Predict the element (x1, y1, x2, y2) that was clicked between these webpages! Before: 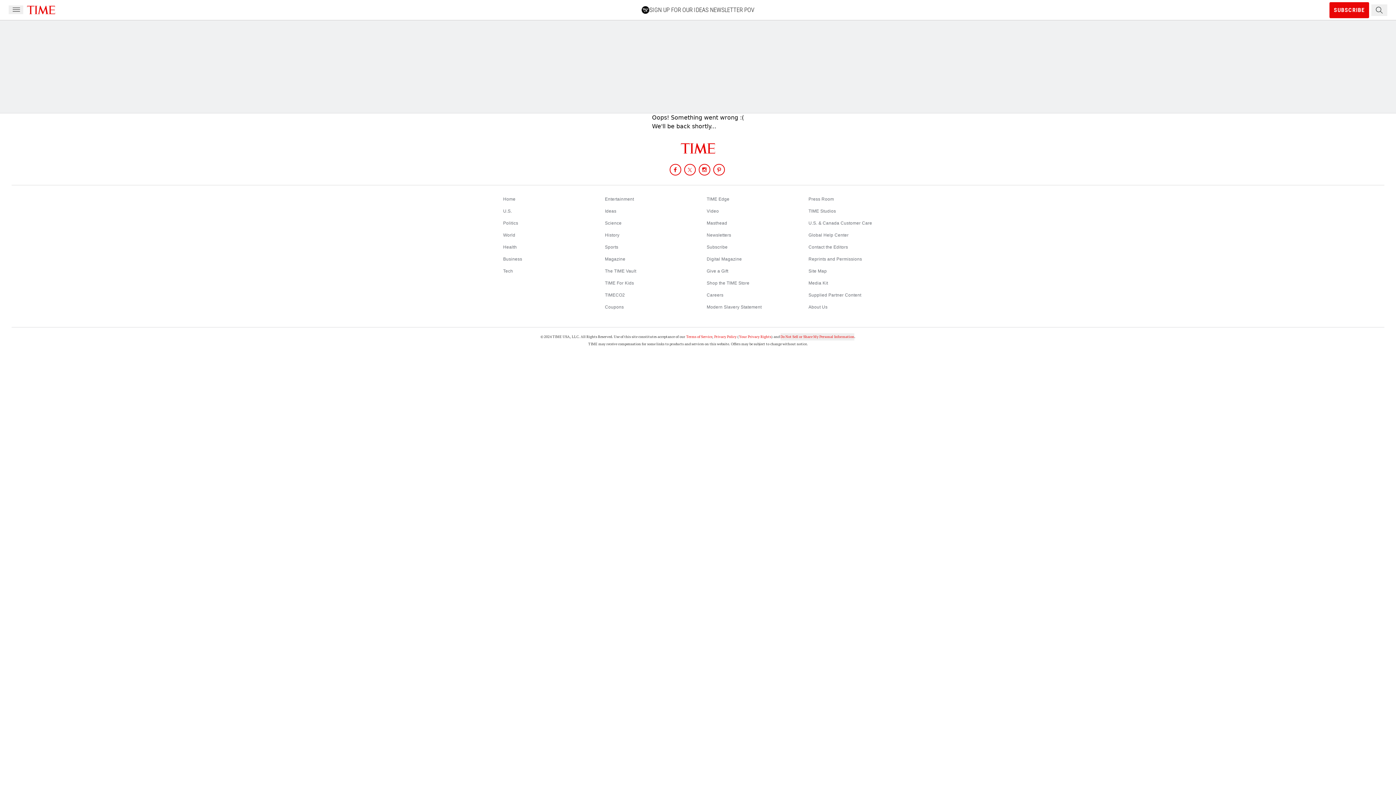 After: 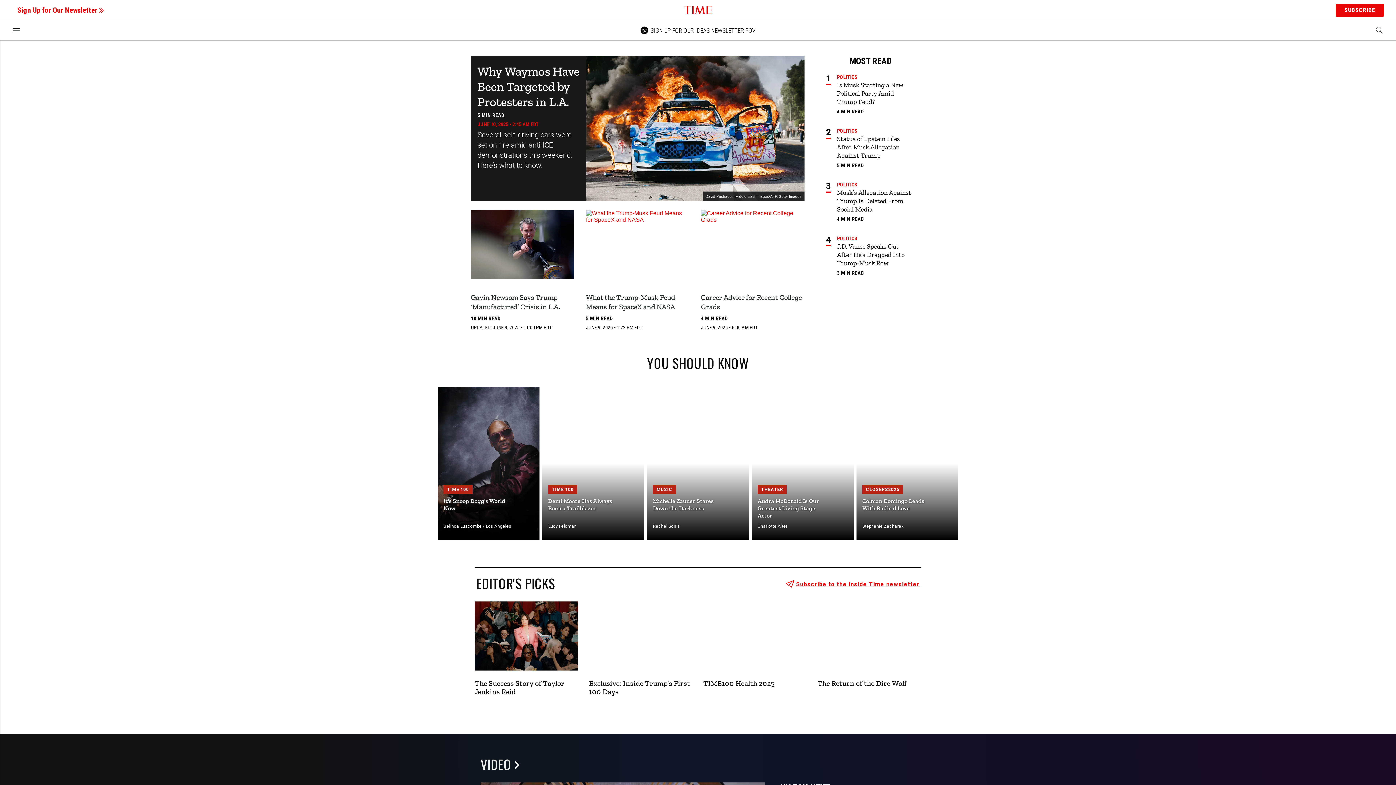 Action: bbox: (26, 5, 56, 14)